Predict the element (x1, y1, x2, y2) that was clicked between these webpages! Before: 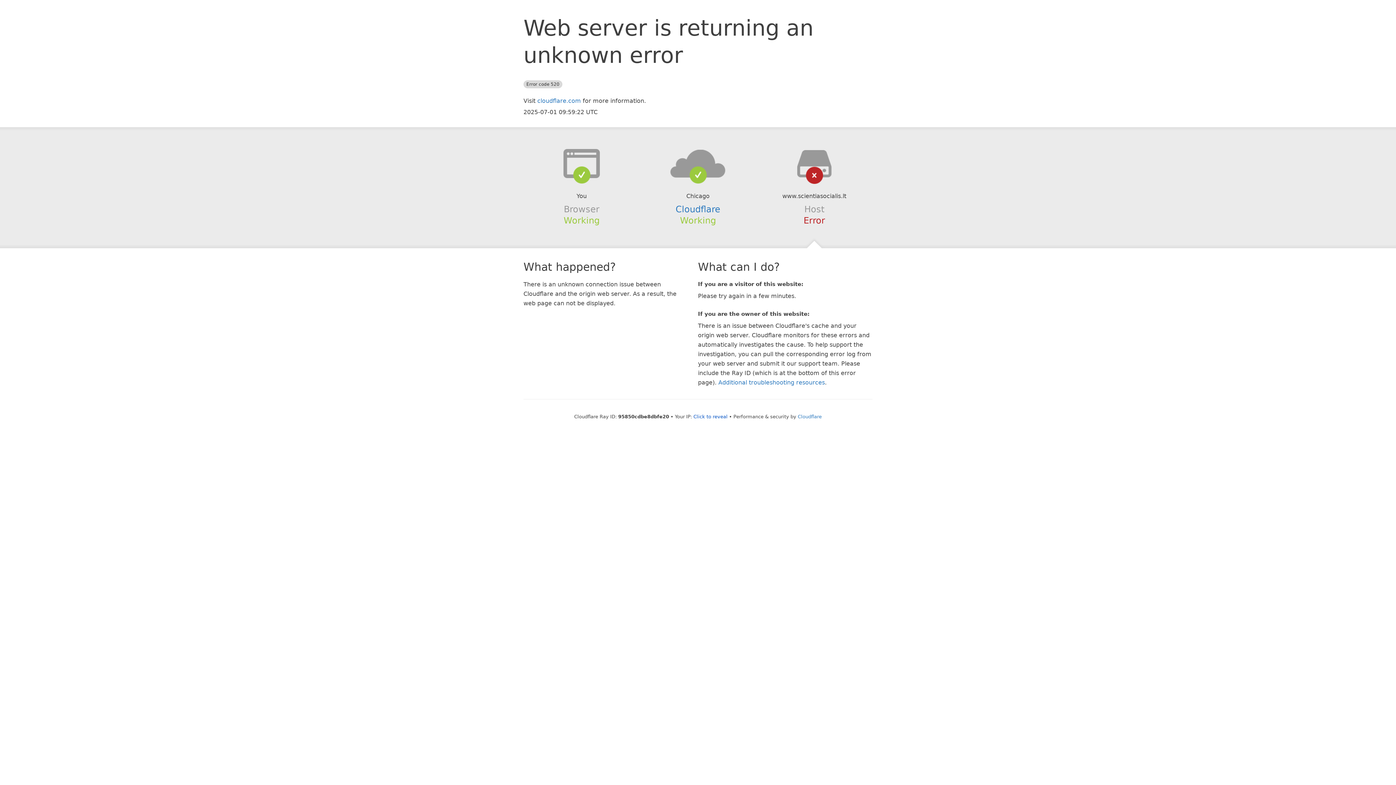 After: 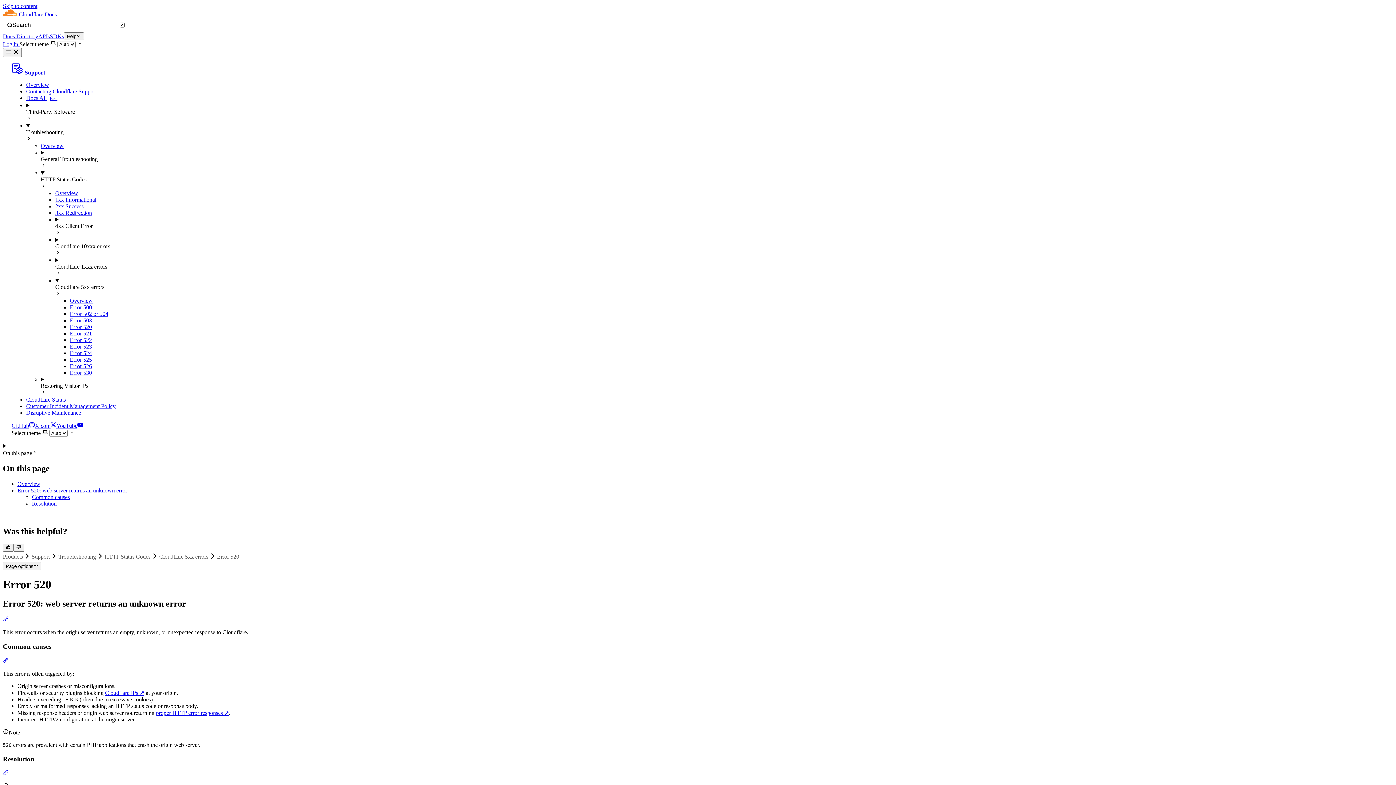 Action: label: Additional troubleshooting resources bbox: (718, 379, 825, 386)